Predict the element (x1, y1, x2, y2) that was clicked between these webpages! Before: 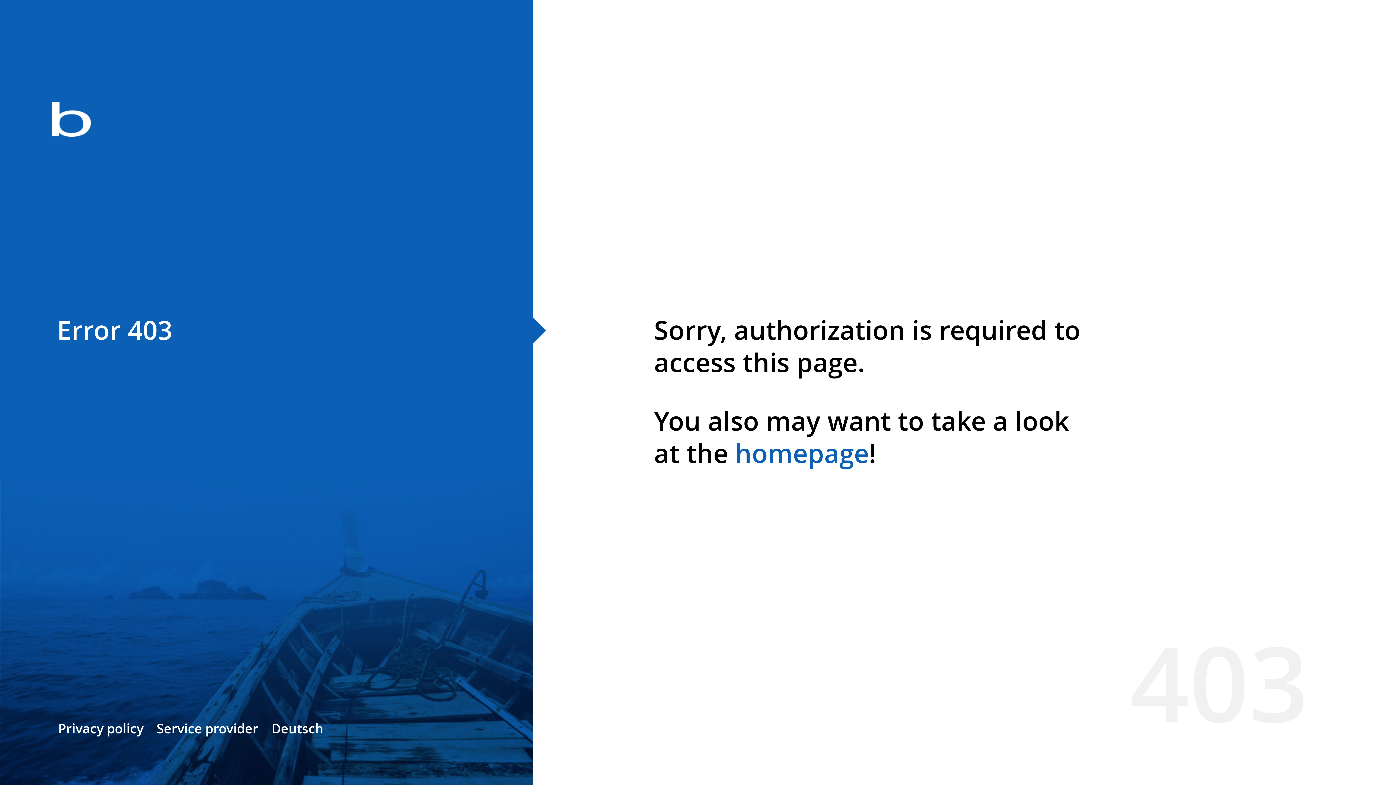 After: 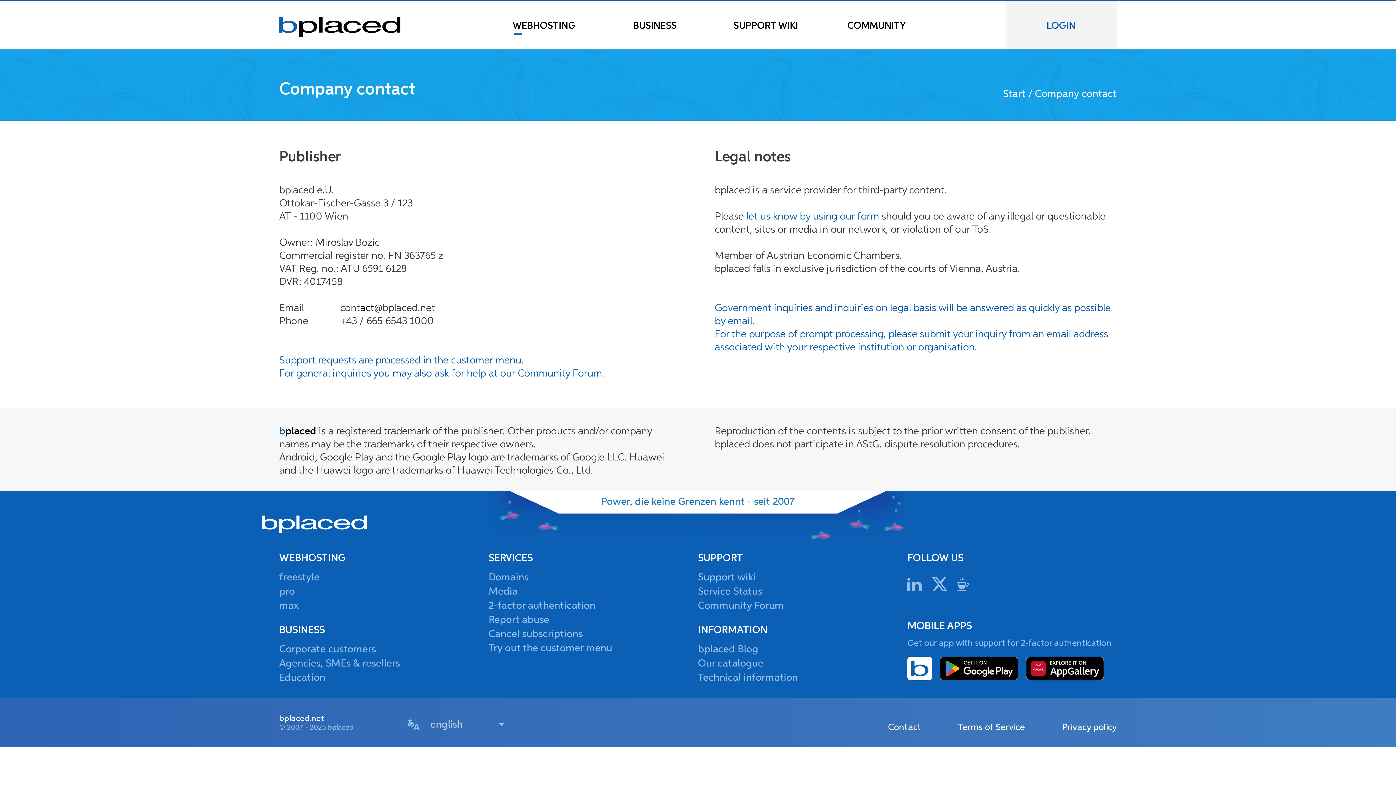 Action: bbox: (156, 720, 258, 737) label: Service provider